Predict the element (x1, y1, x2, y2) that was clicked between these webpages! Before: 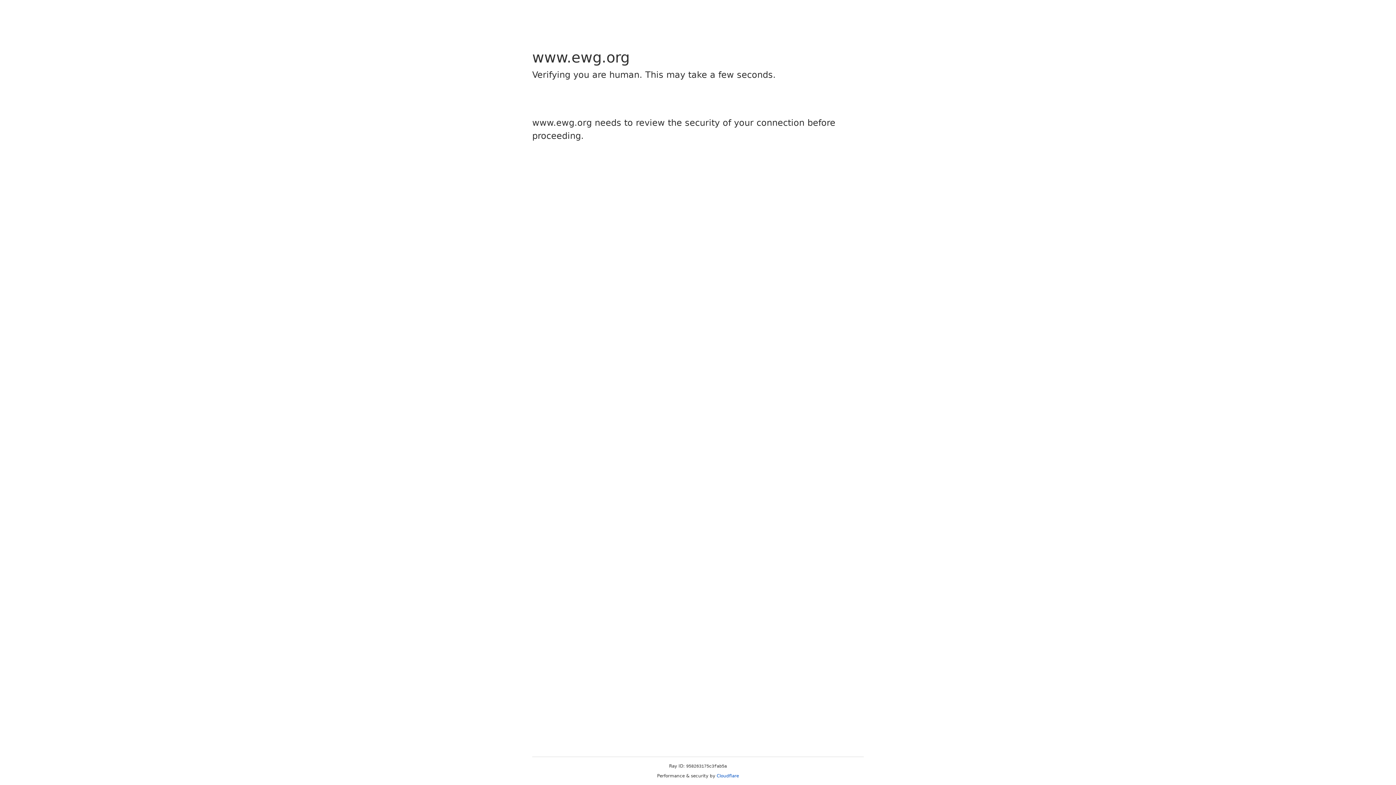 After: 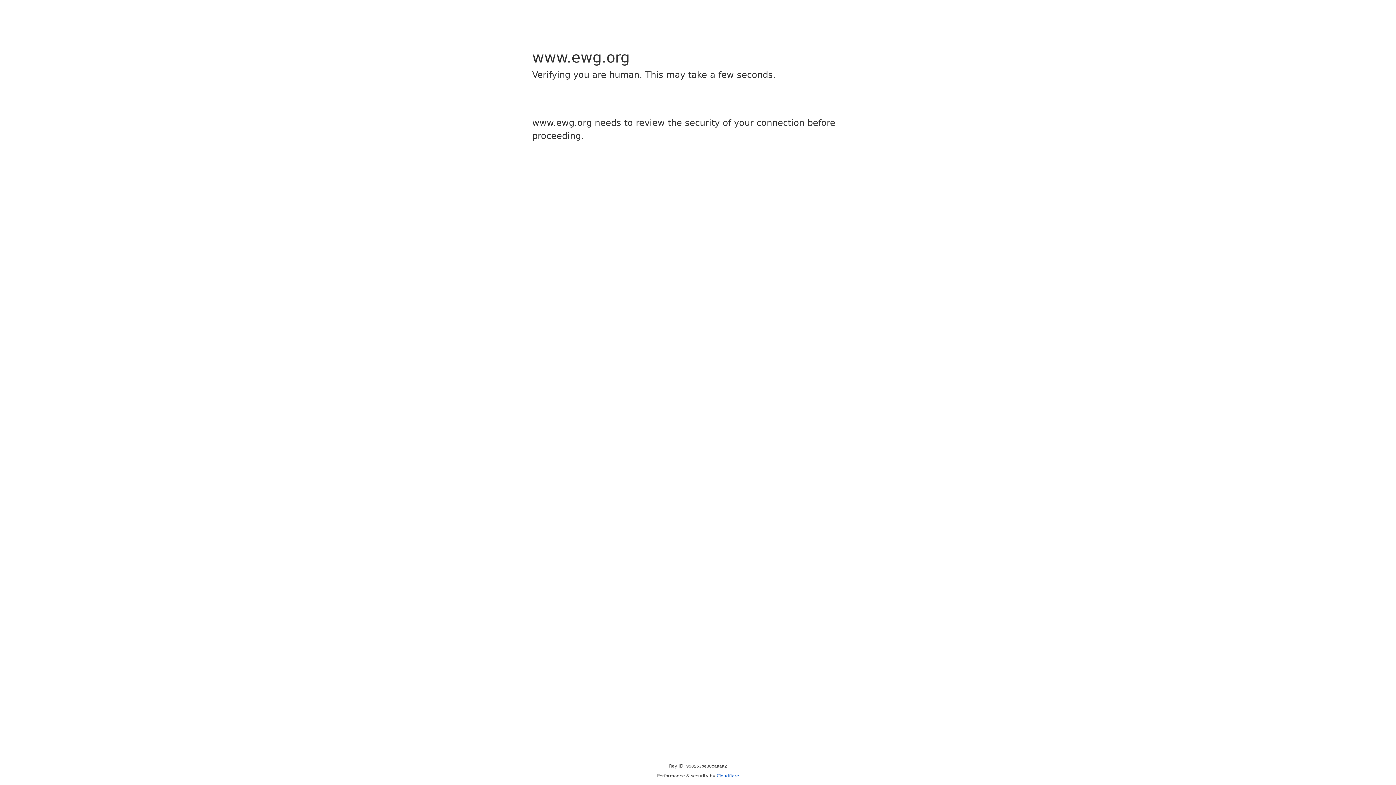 Action: label: Cloudflare bbox: (716, 773, 739, 778)